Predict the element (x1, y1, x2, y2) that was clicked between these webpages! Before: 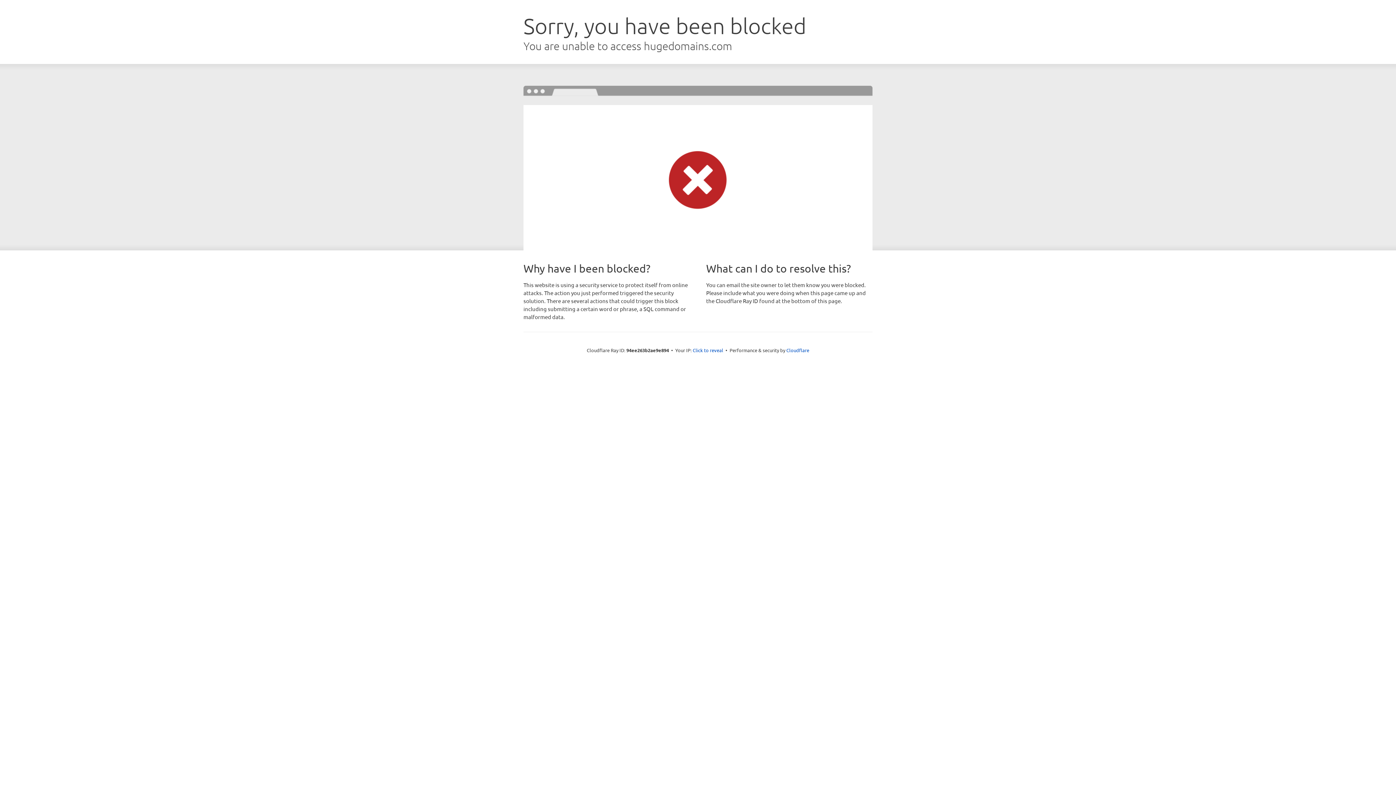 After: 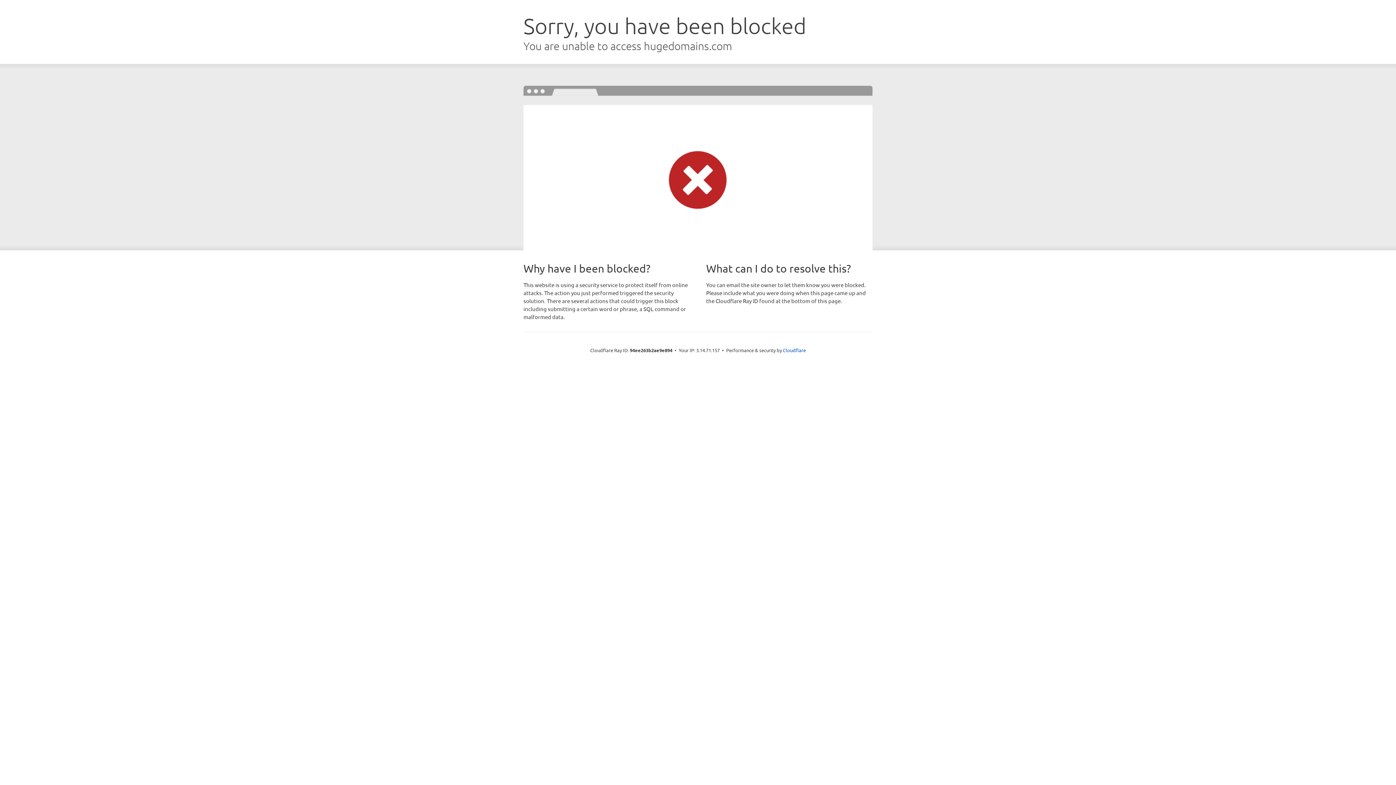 Action: label: Click to reveal bbox: (692, 346, 723, 353)